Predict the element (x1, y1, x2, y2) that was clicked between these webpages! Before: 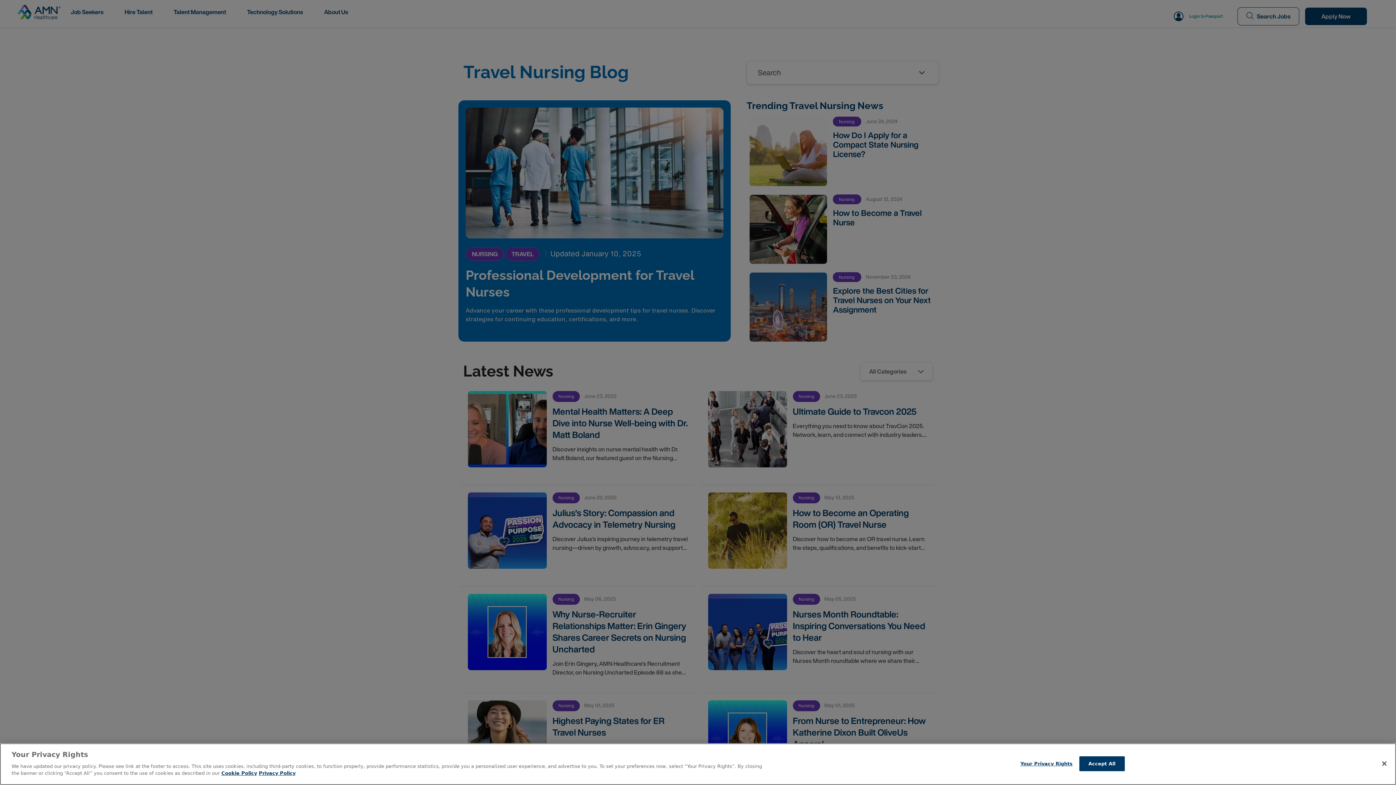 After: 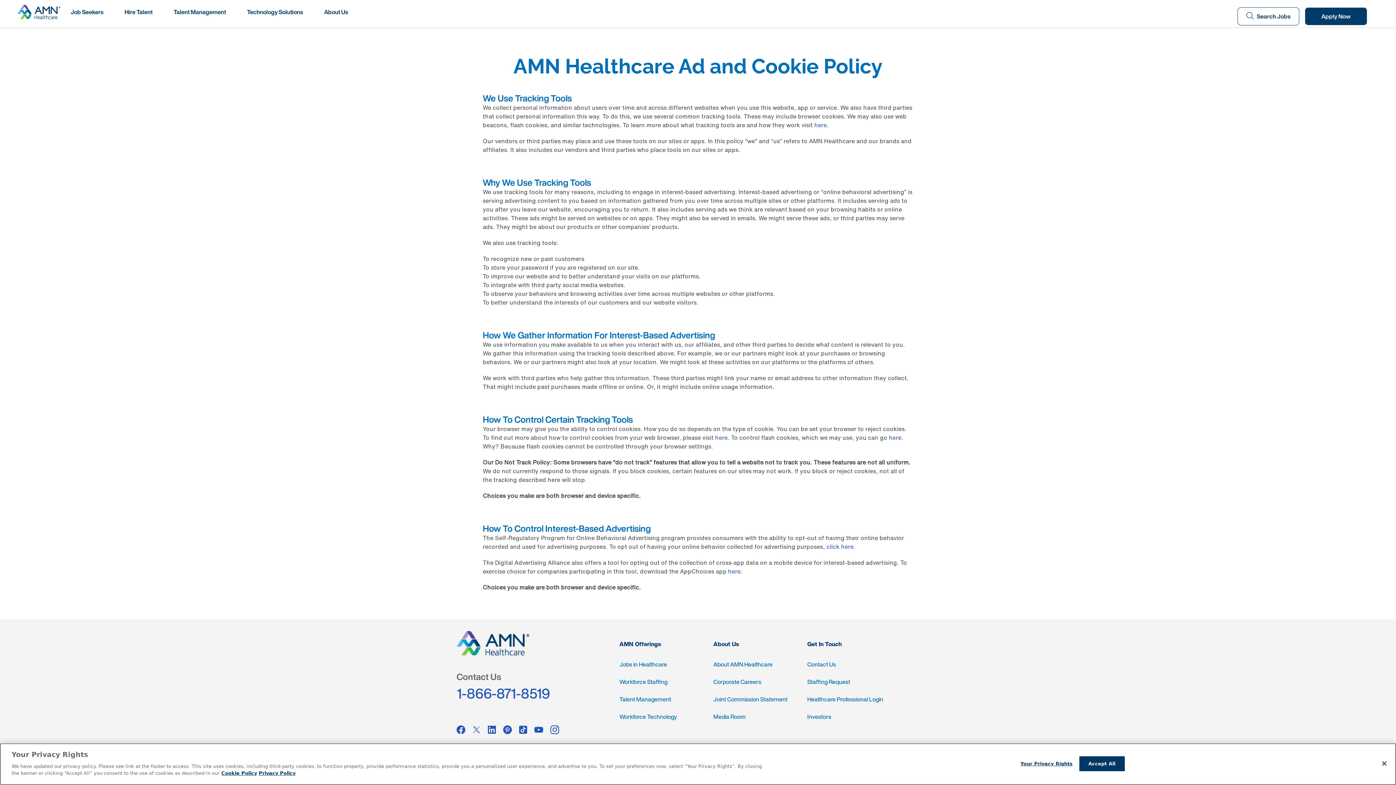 Action: bbox: (221, 770, 257, 776) label: More information about your Privacy Rights